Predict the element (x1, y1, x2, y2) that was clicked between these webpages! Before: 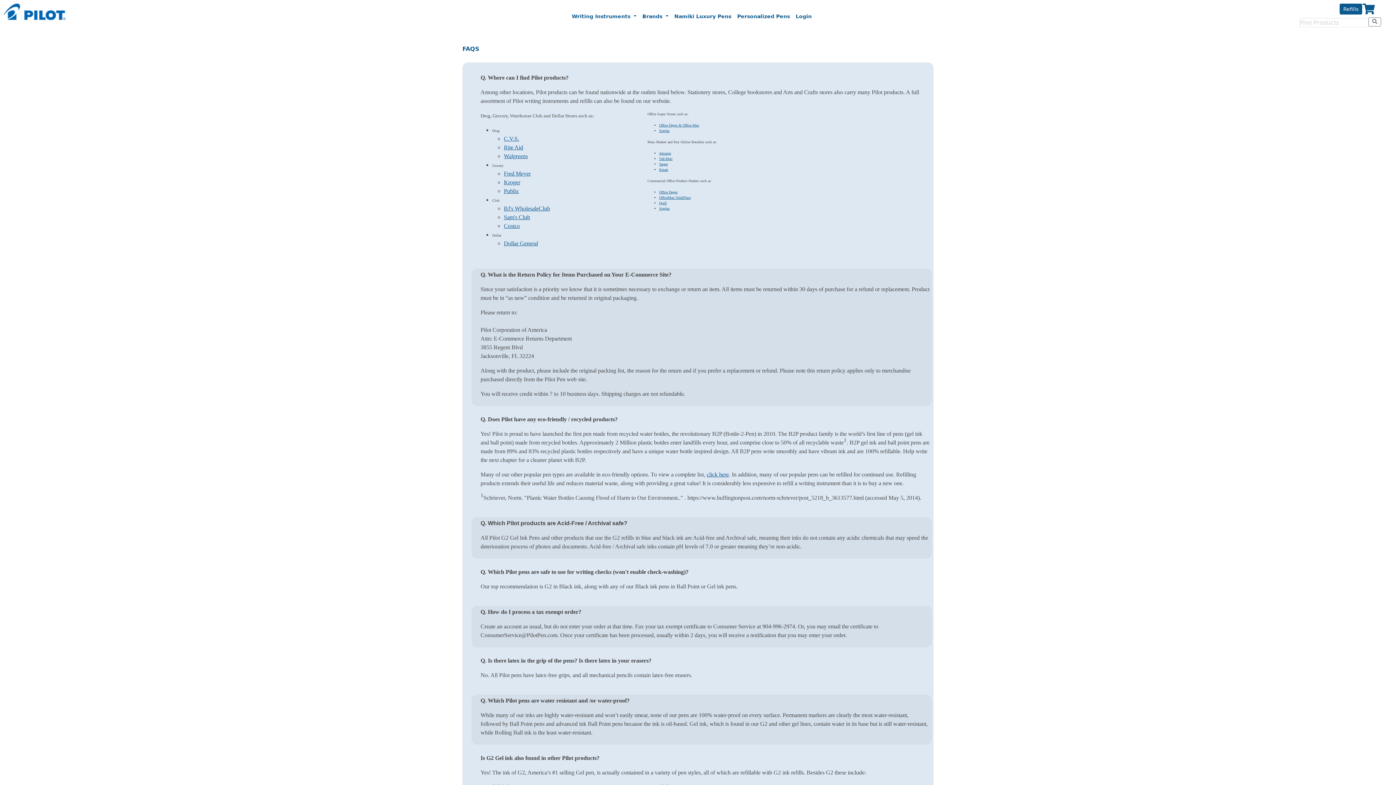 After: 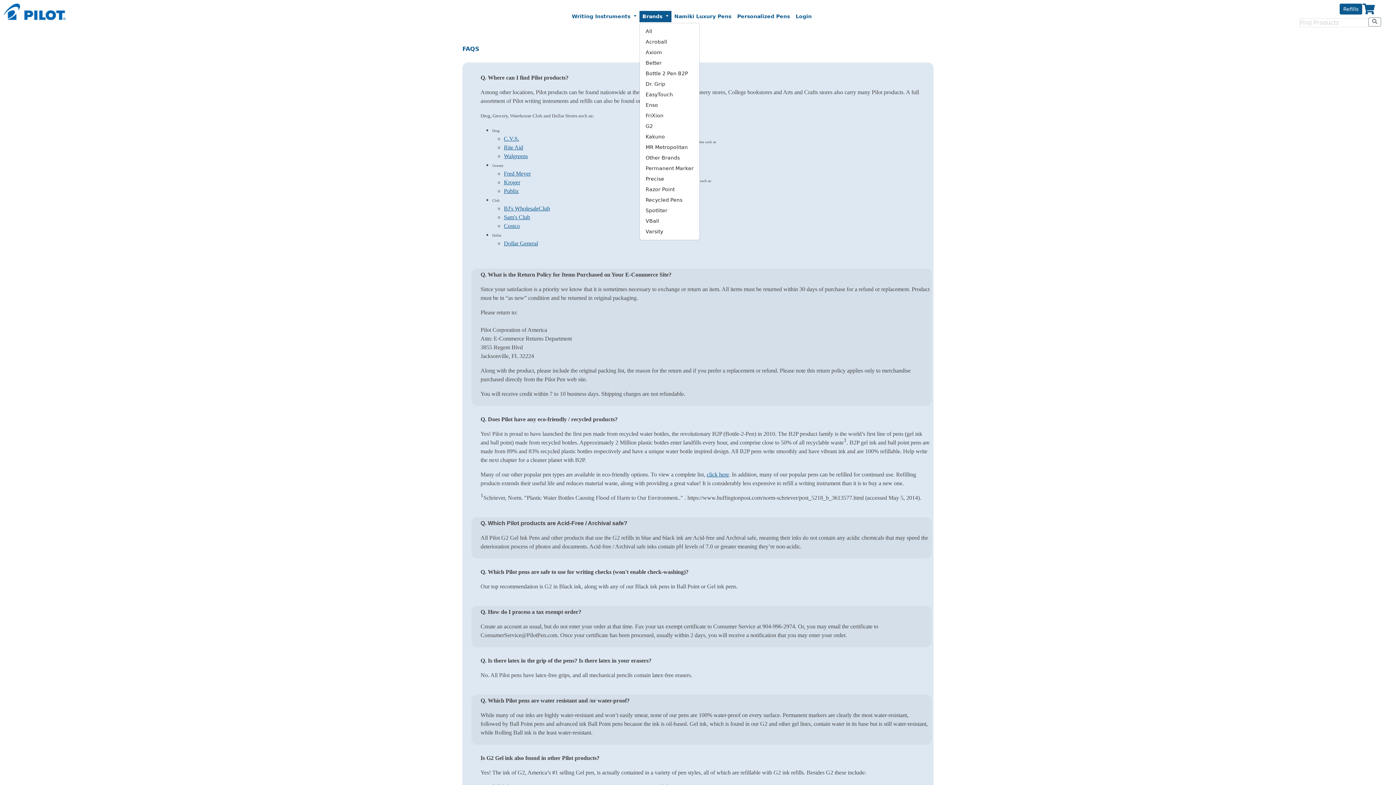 Action: label: Brands  bbox: (639, 10, 671, 22)